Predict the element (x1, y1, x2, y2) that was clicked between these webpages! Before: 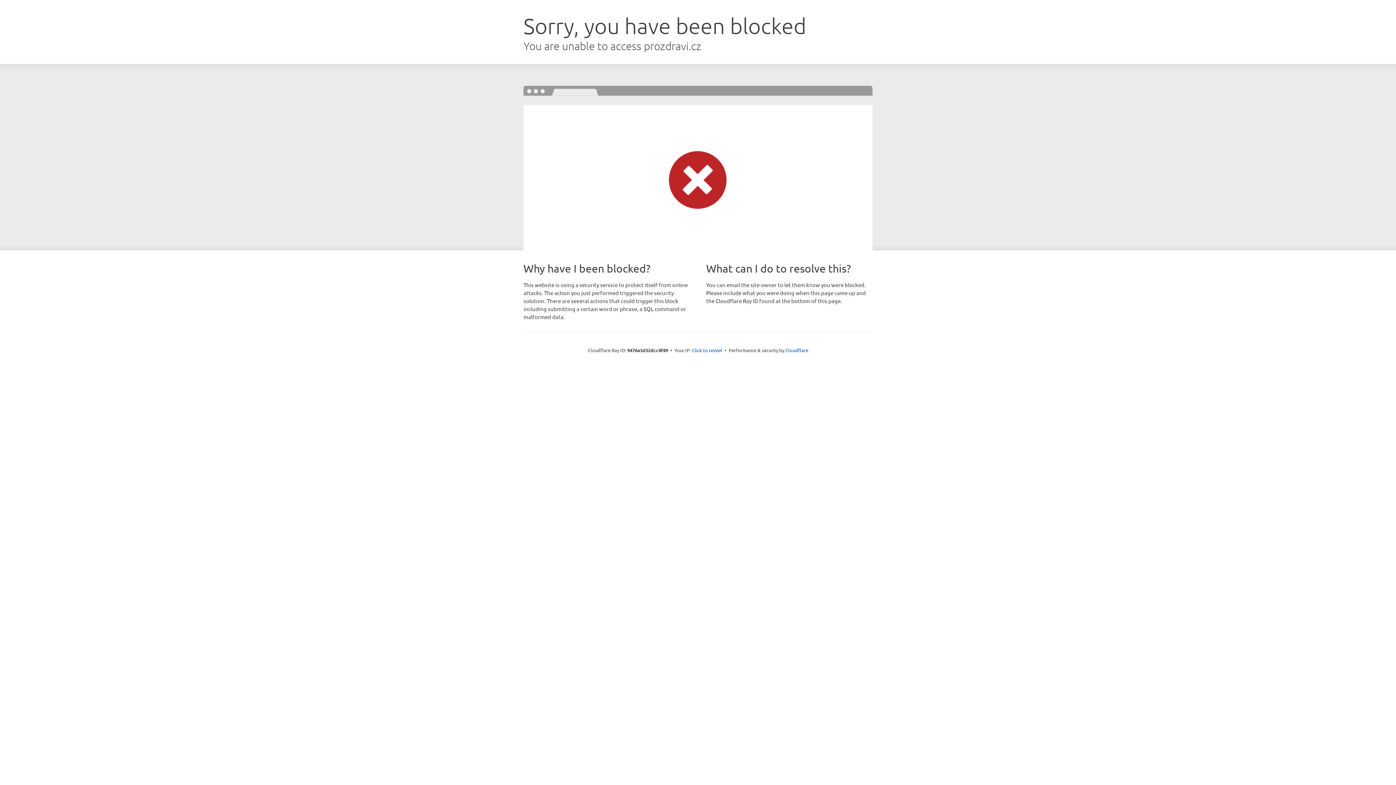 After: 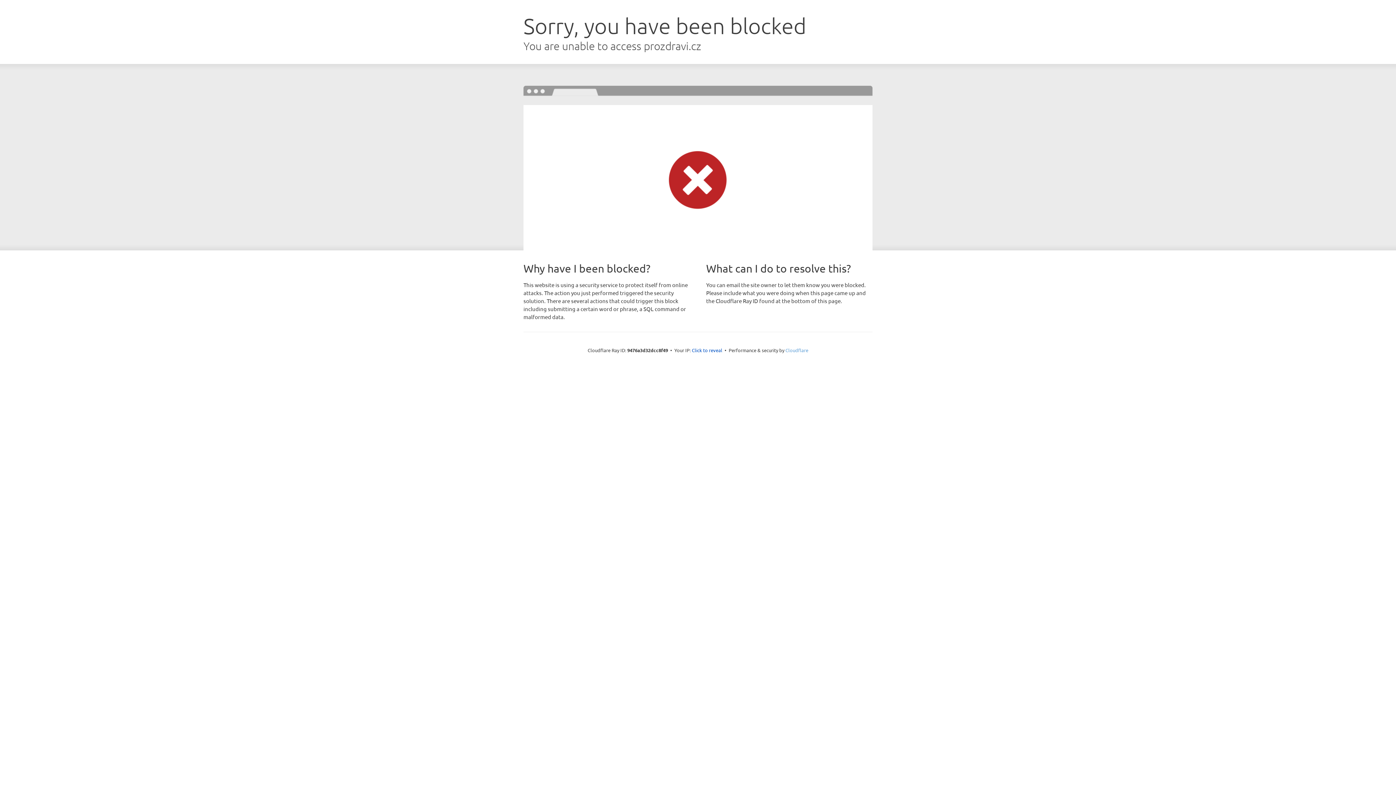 Action: bbox: (785, 347, 808, 353) label: Cloudflare